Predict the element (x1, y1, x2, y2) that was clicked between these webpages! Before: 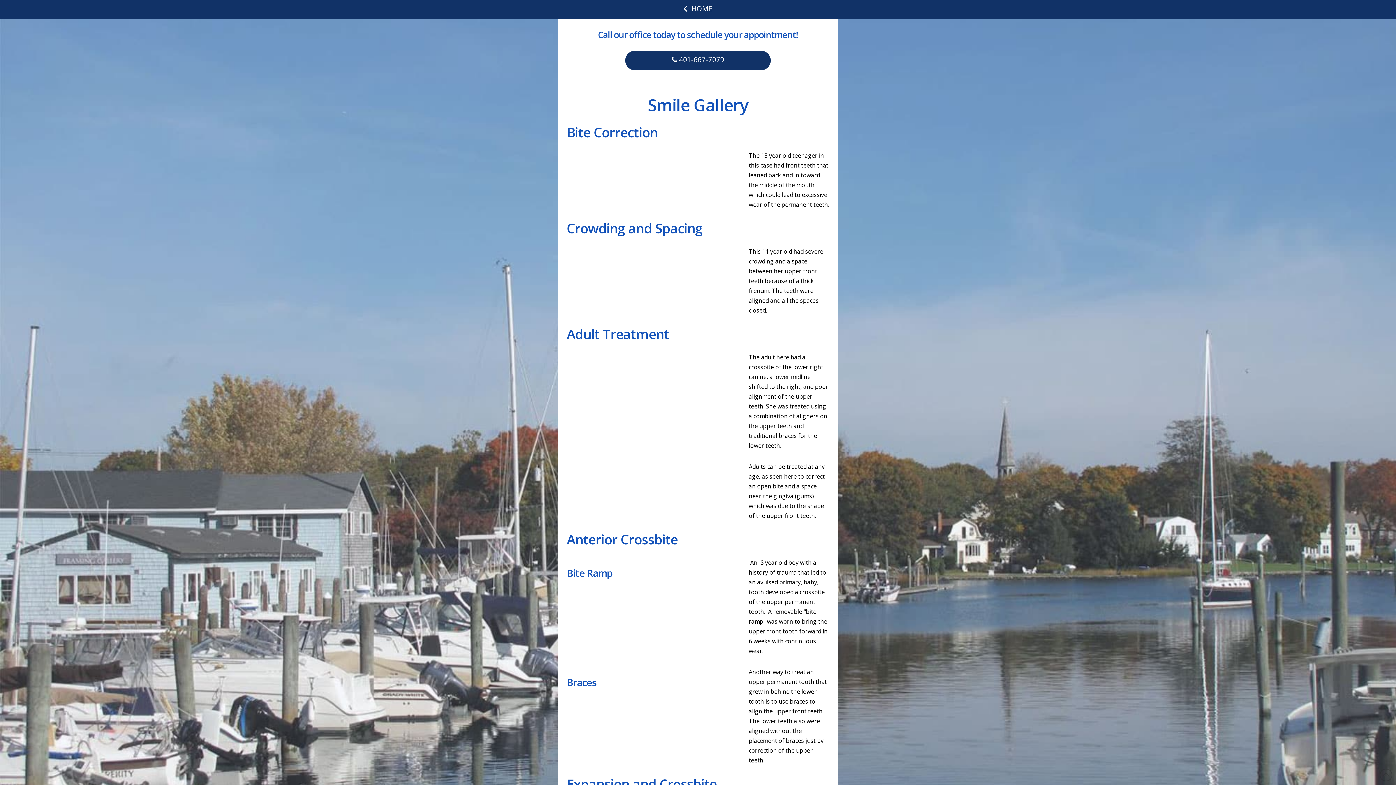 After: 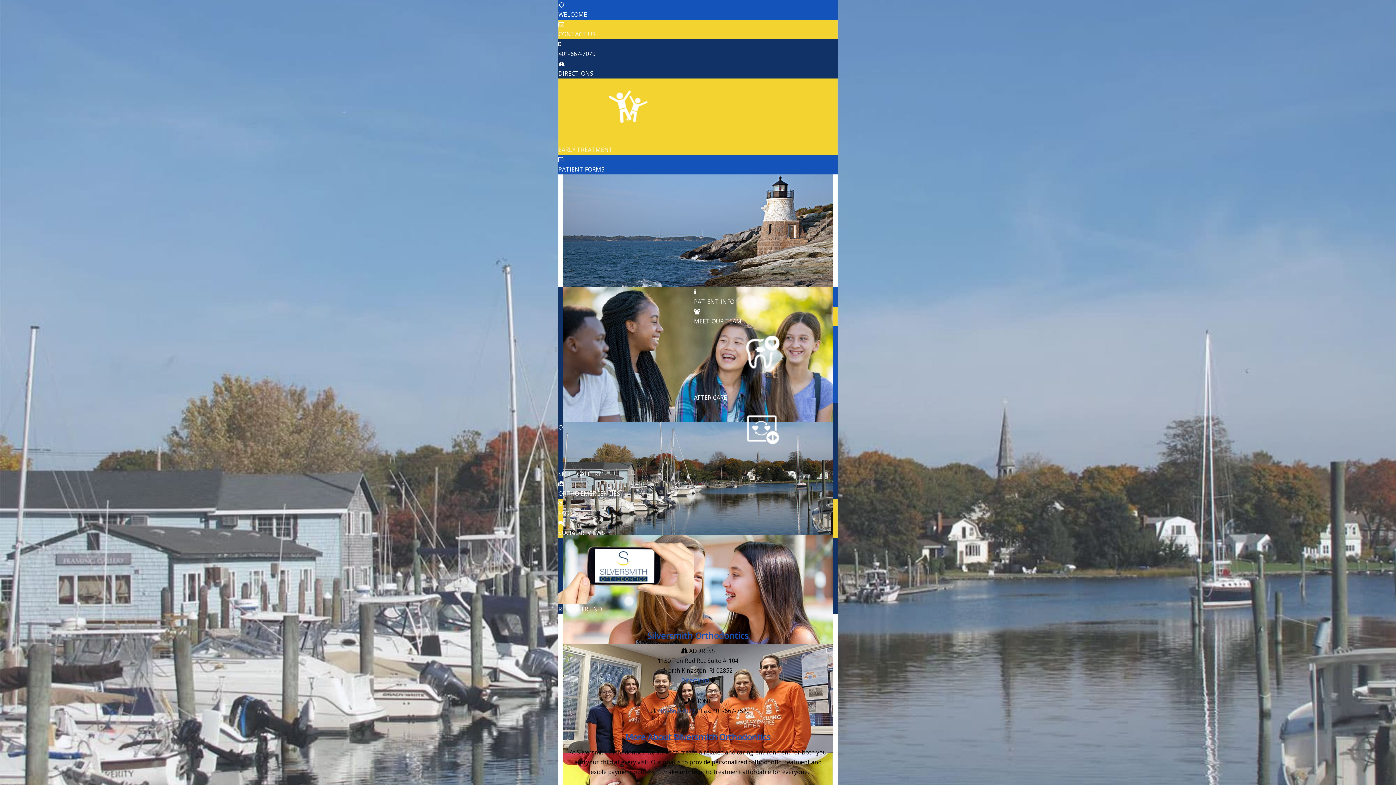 Action: label: HOME bbox: (0, 0, 1396, 19)